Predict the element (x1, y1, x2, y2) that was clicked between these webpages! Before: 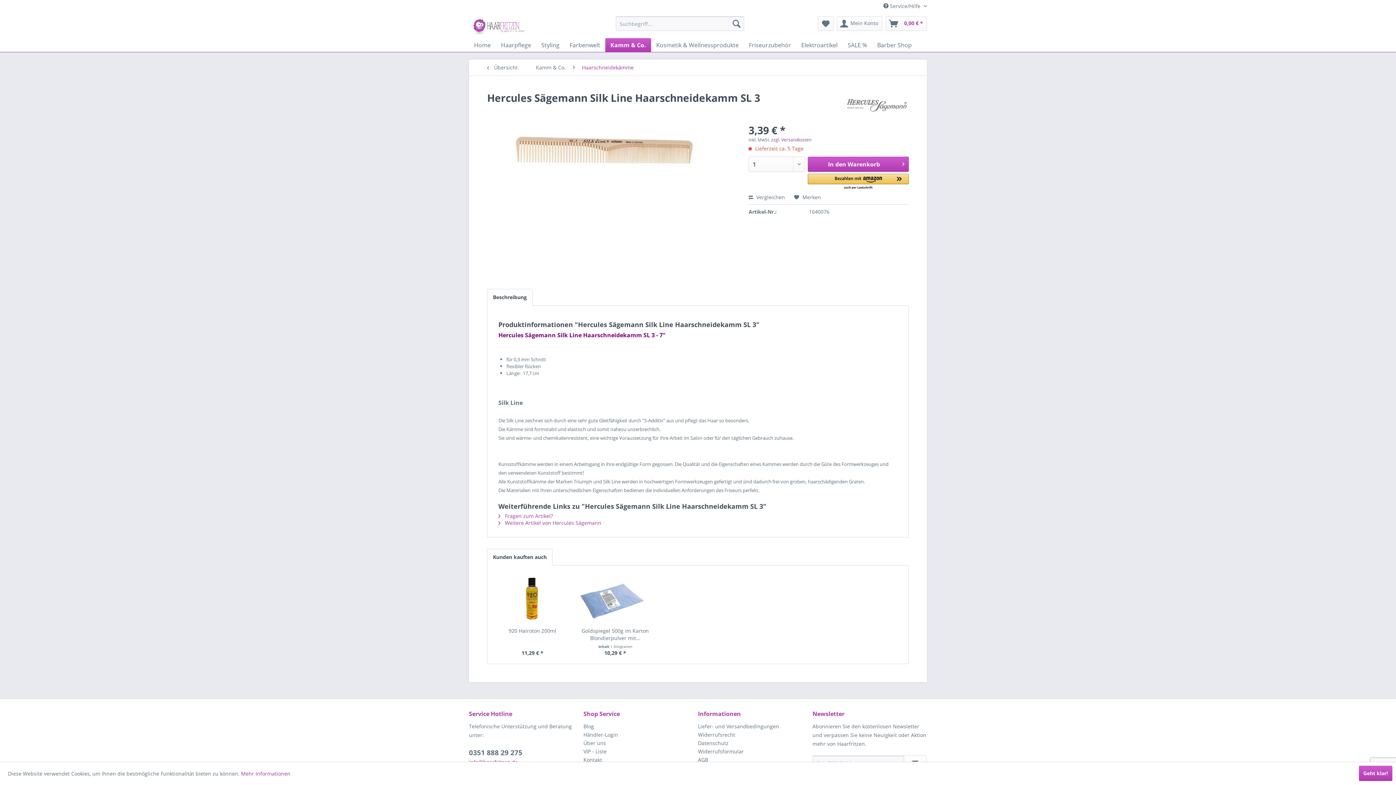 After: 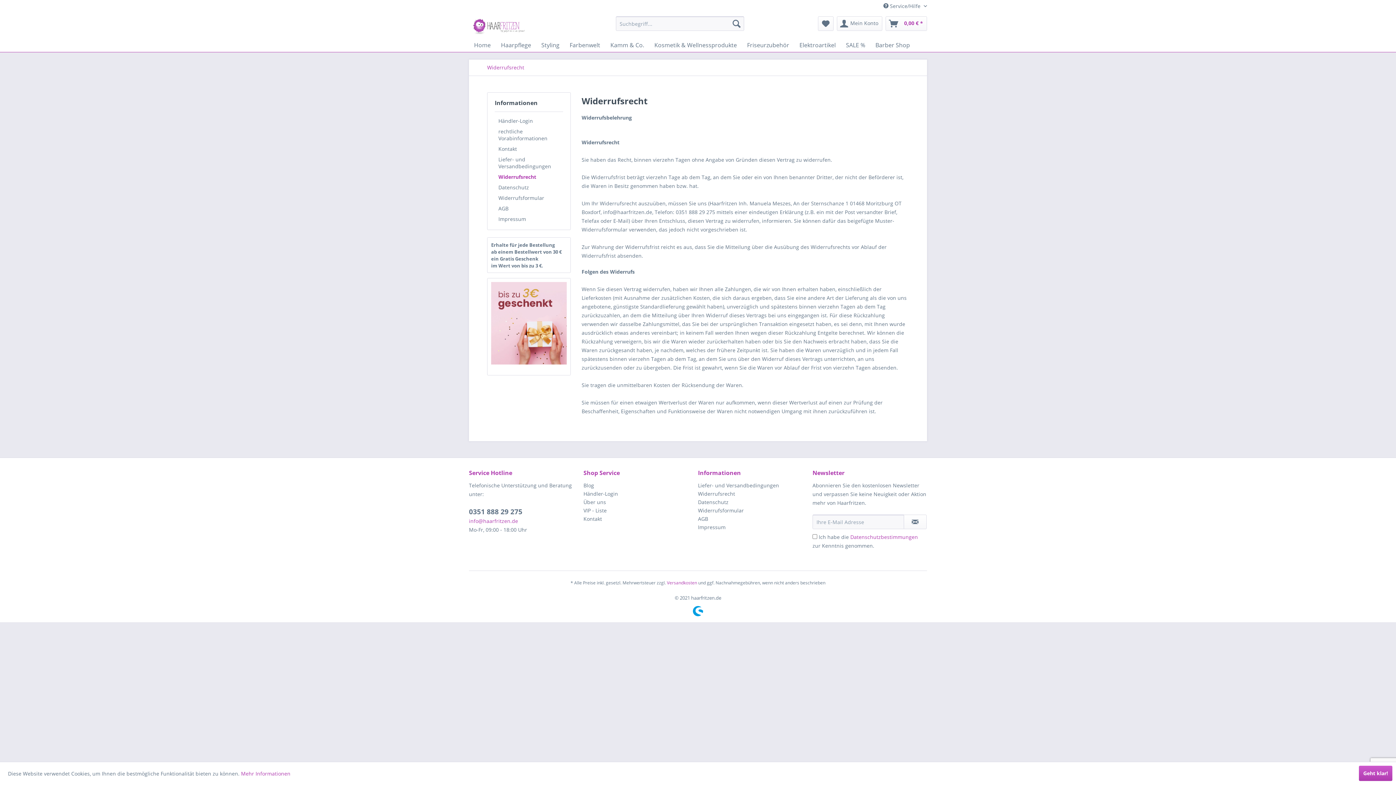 Action: label: Widerrufsrecht bbox: (698, 730, 809, 739)